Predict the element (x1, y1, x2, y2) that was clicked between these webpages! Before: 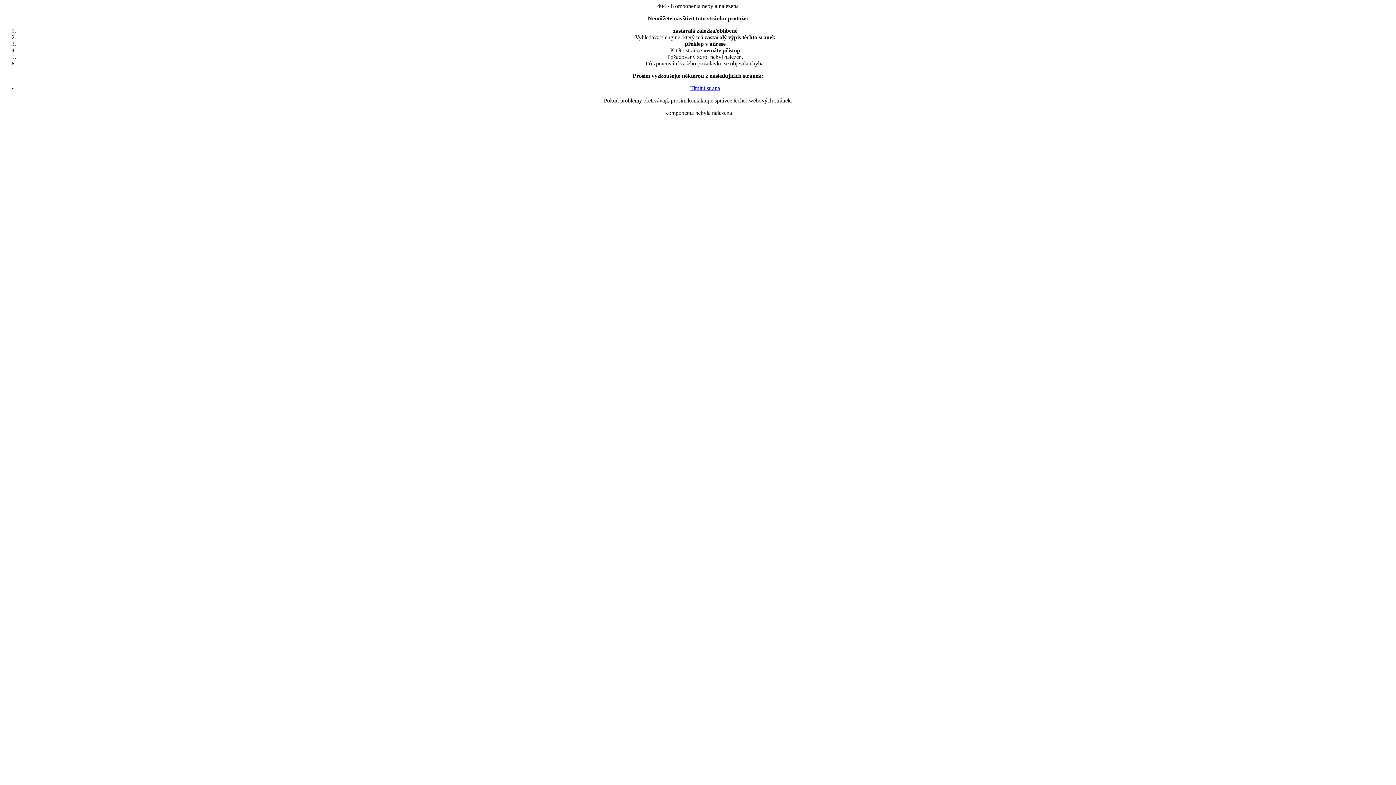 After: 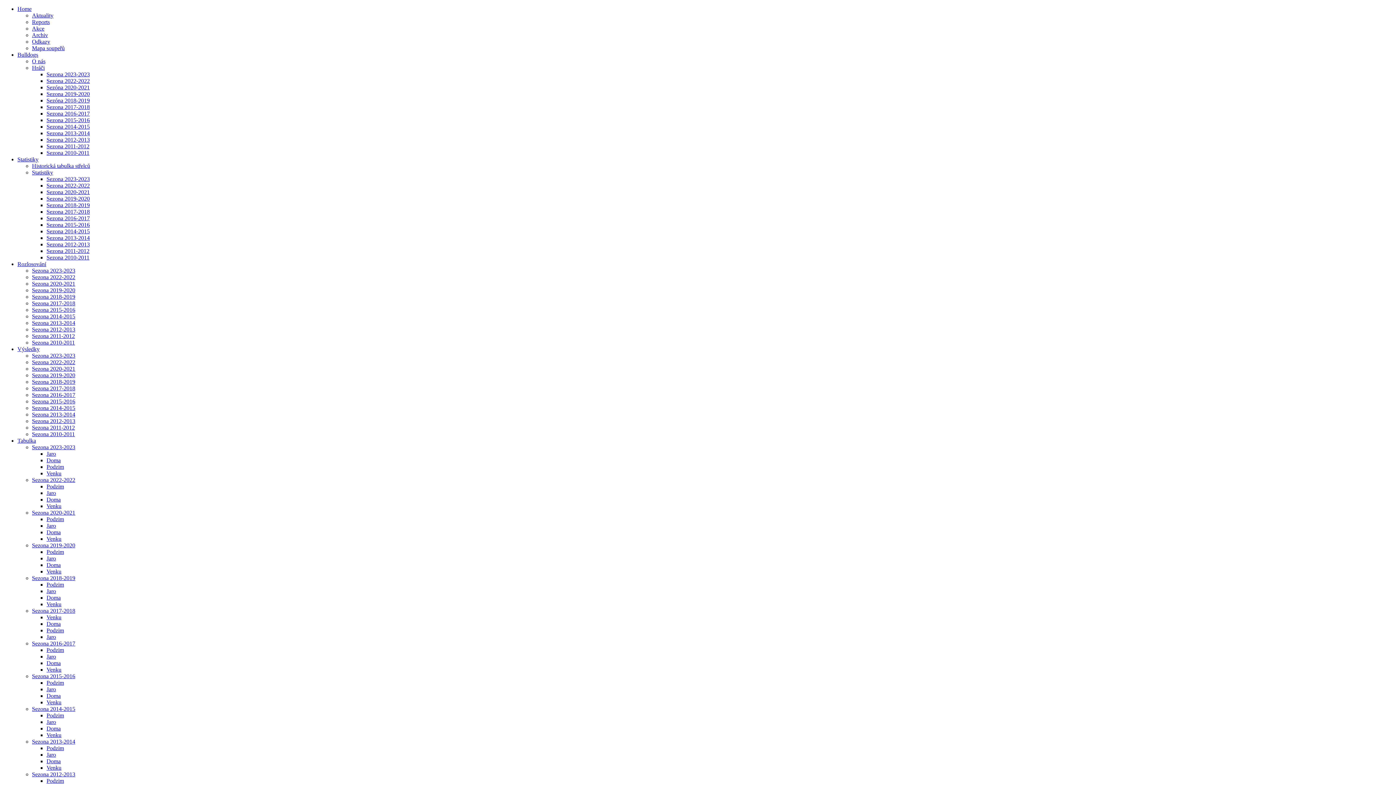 Action: label: Titulní strana bbox: (690, 85, 720, 91)